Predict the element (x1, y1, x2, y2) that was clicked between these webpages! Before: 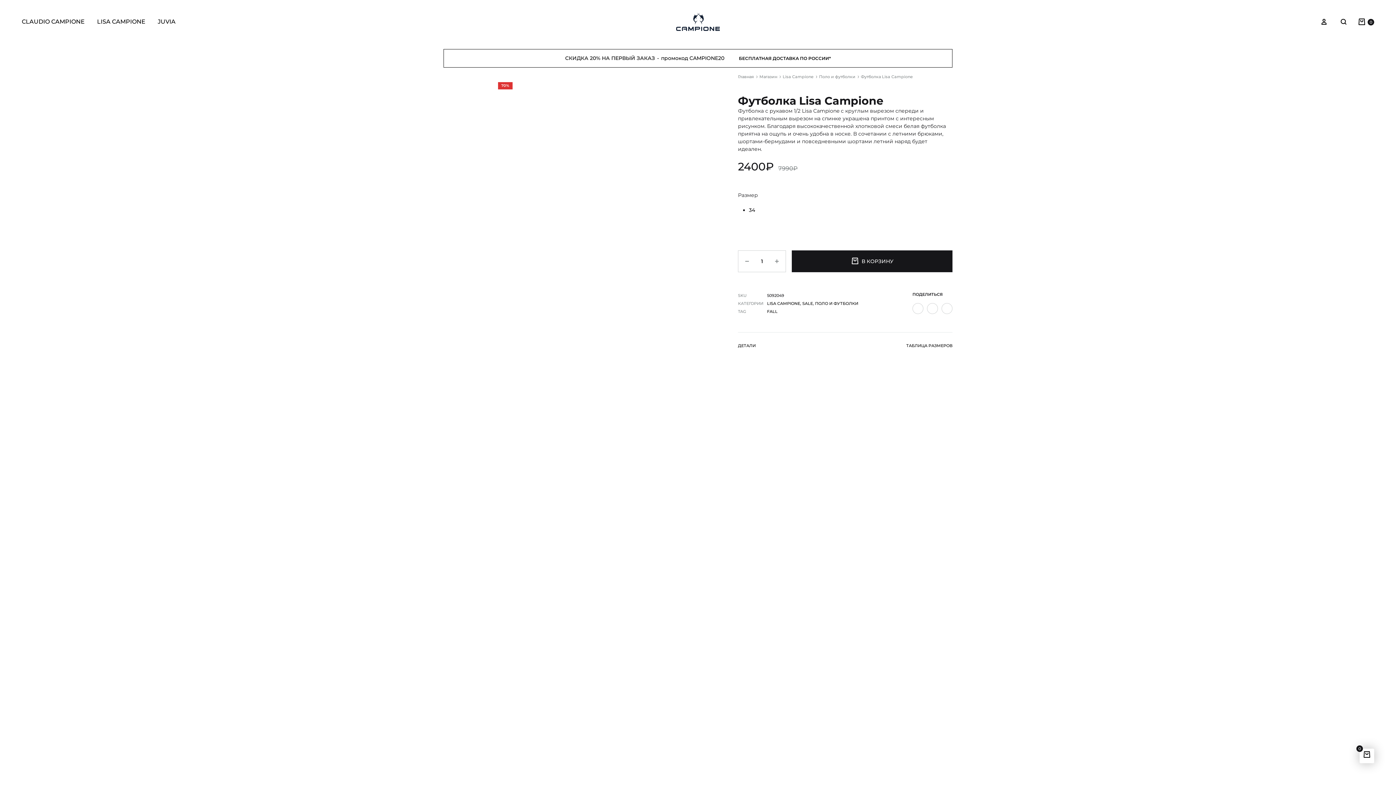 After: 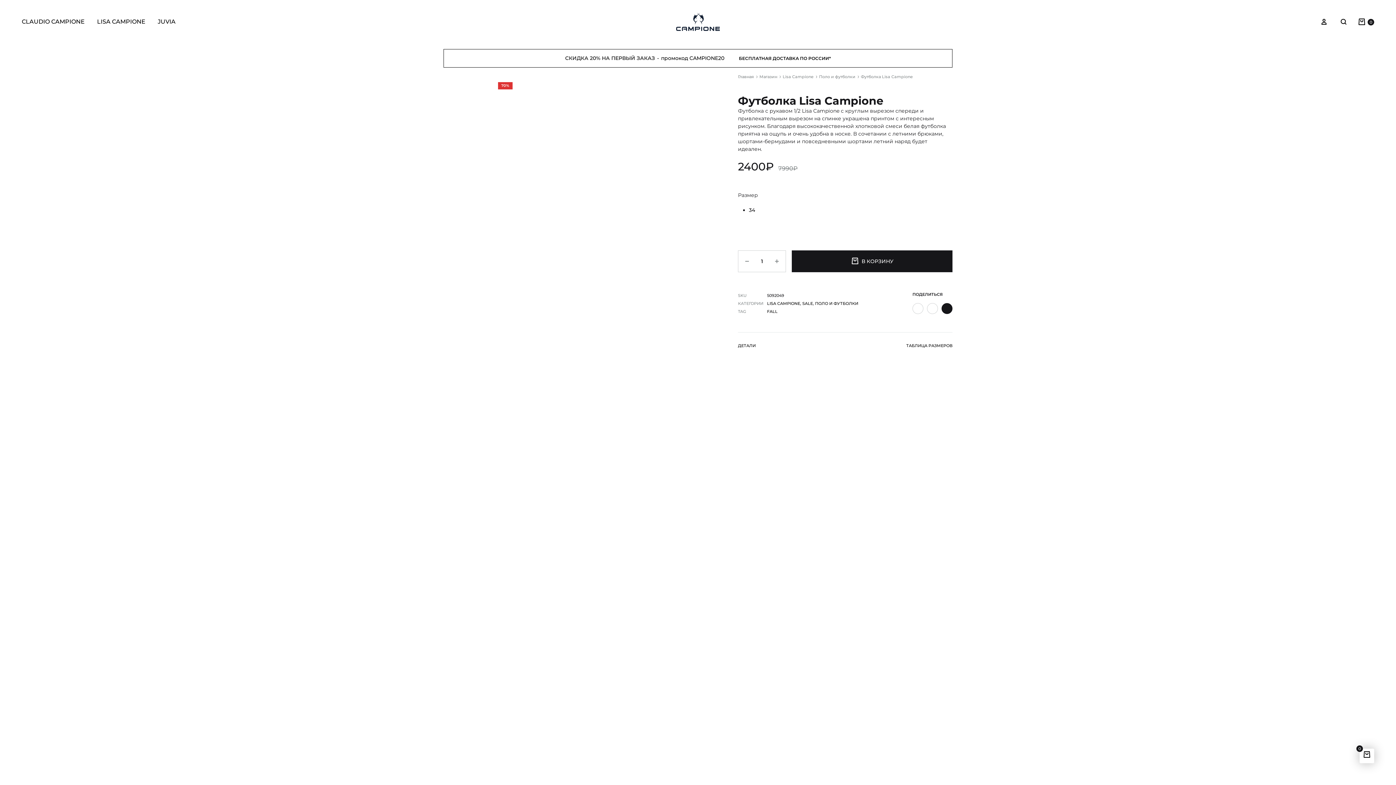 Action: bbox: (941, 303, 952, 314)